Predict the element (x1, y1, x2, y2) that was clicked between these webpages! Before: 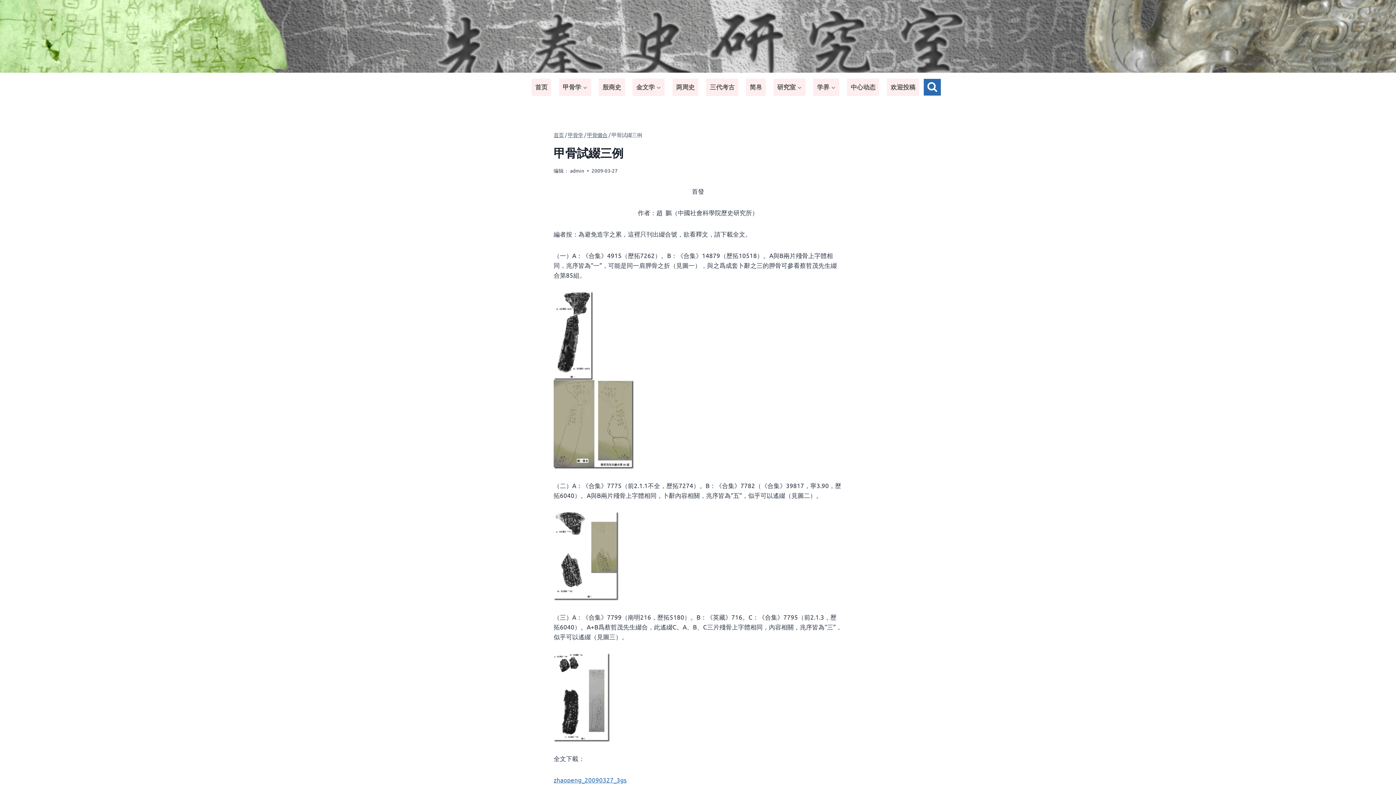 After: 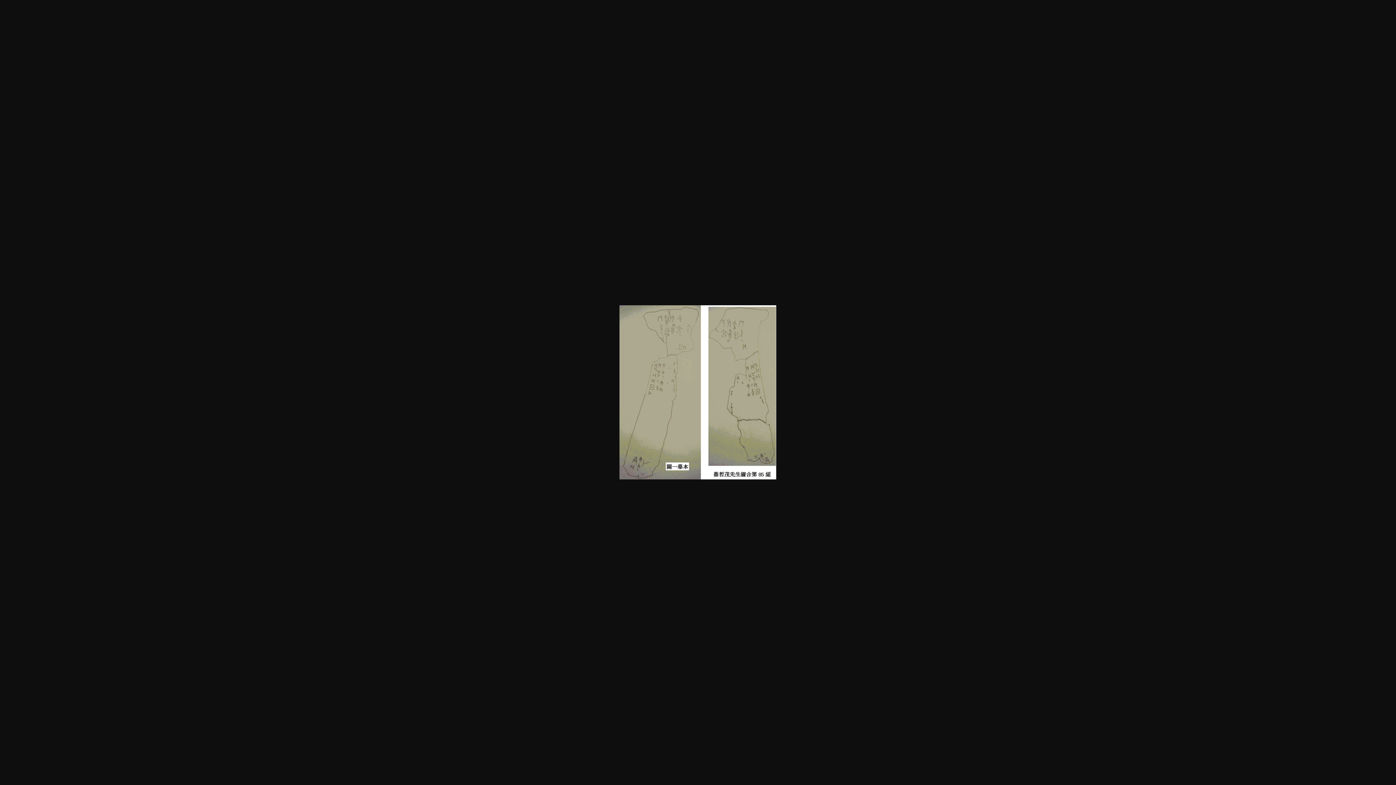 Action: bbox: (553, 380, 842, 469)